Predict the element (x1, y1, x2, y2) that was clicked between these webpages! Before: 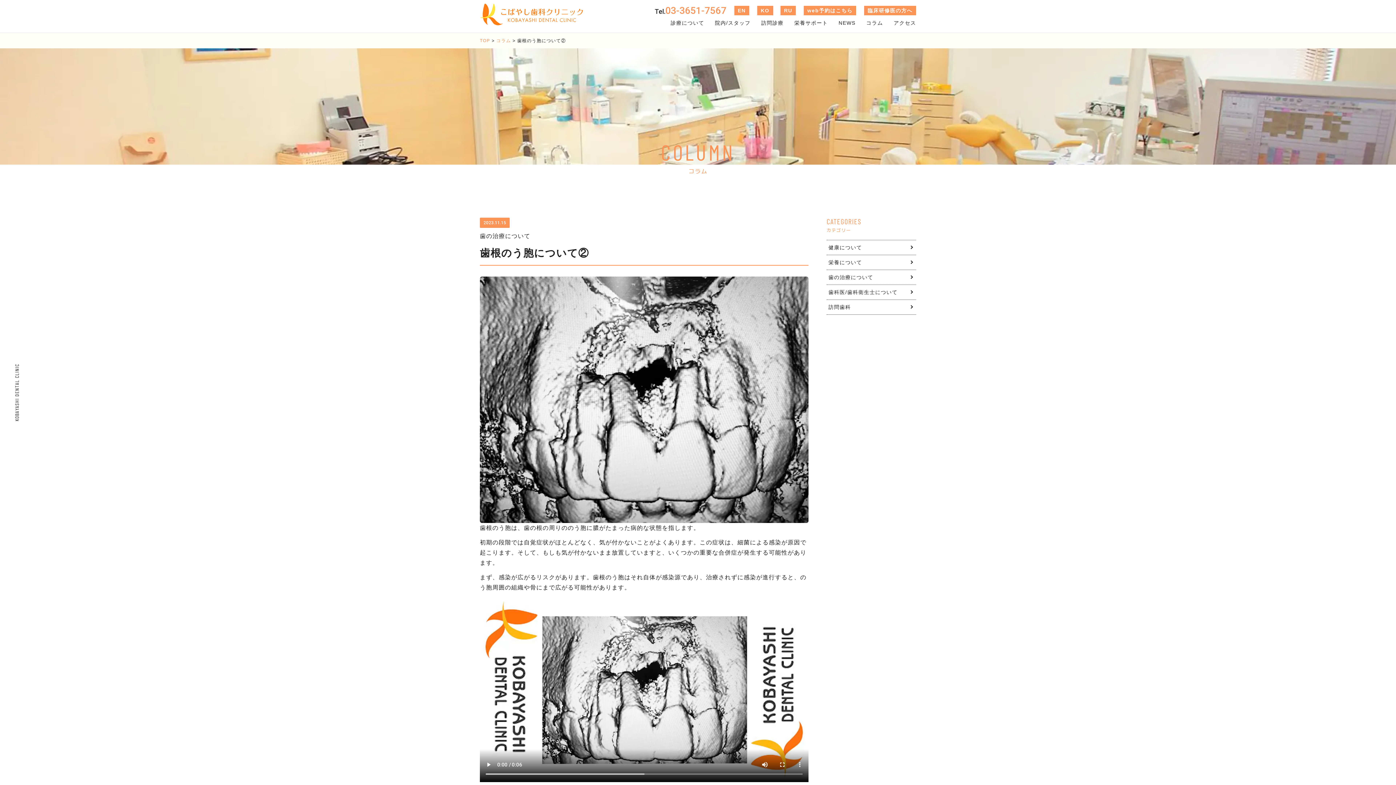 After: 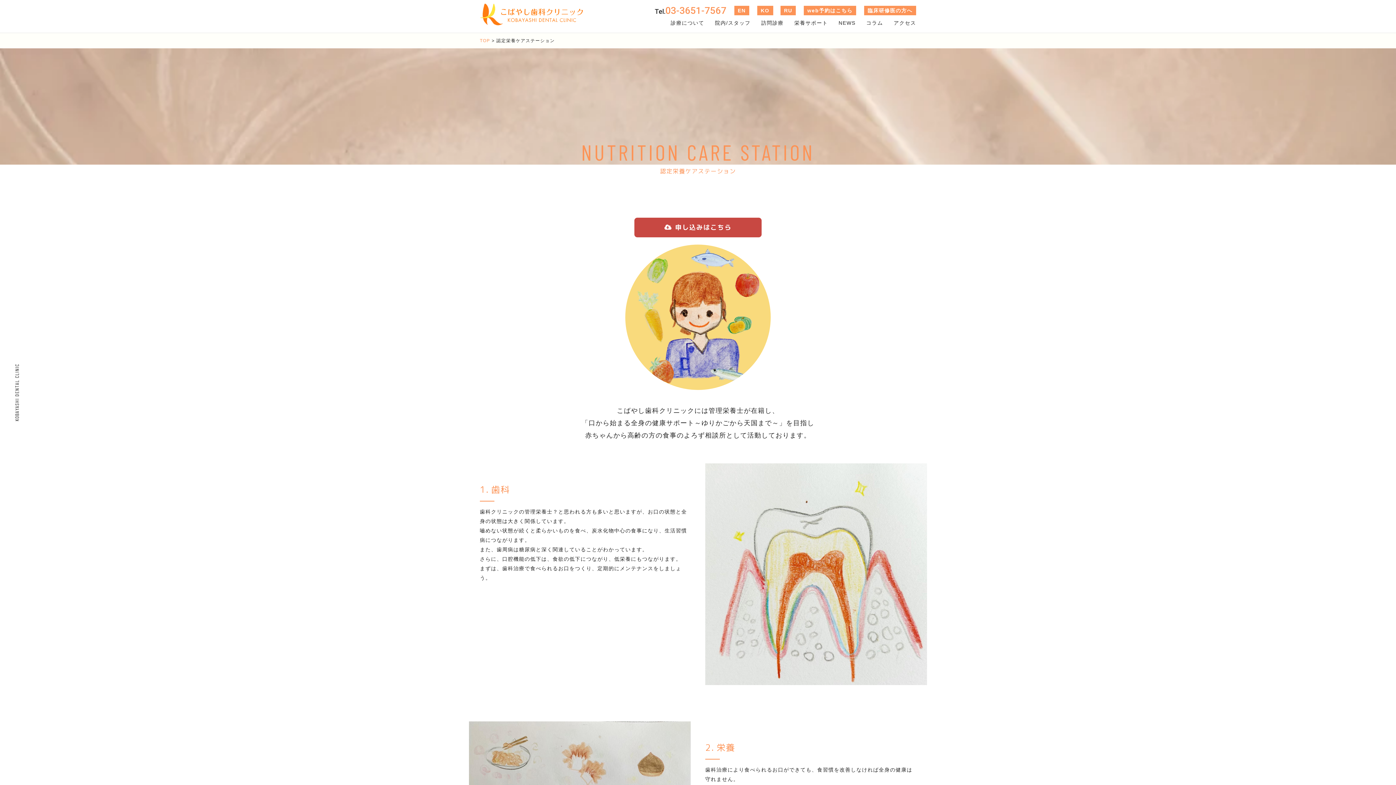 Action: bbox: (794, 20, 828, 29) label: 栄養サポート